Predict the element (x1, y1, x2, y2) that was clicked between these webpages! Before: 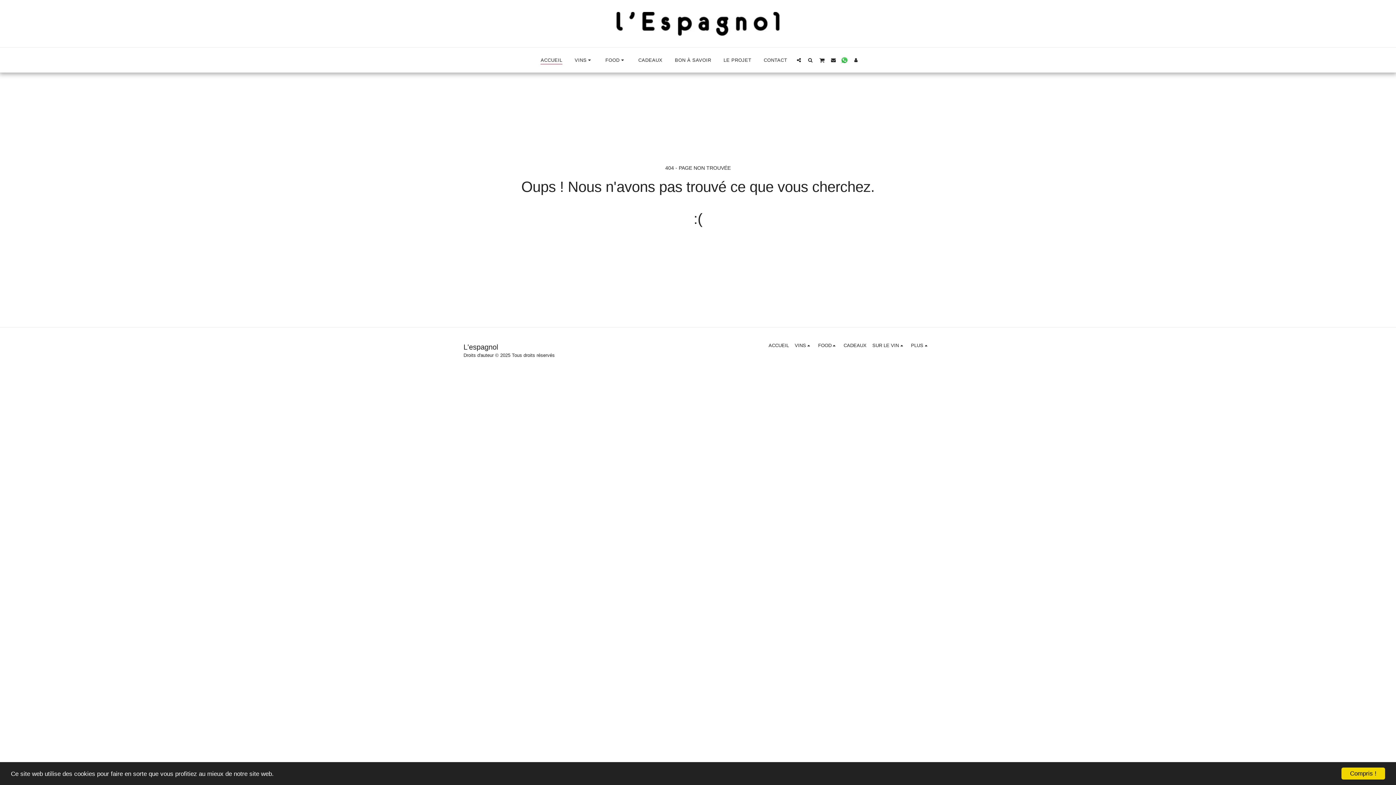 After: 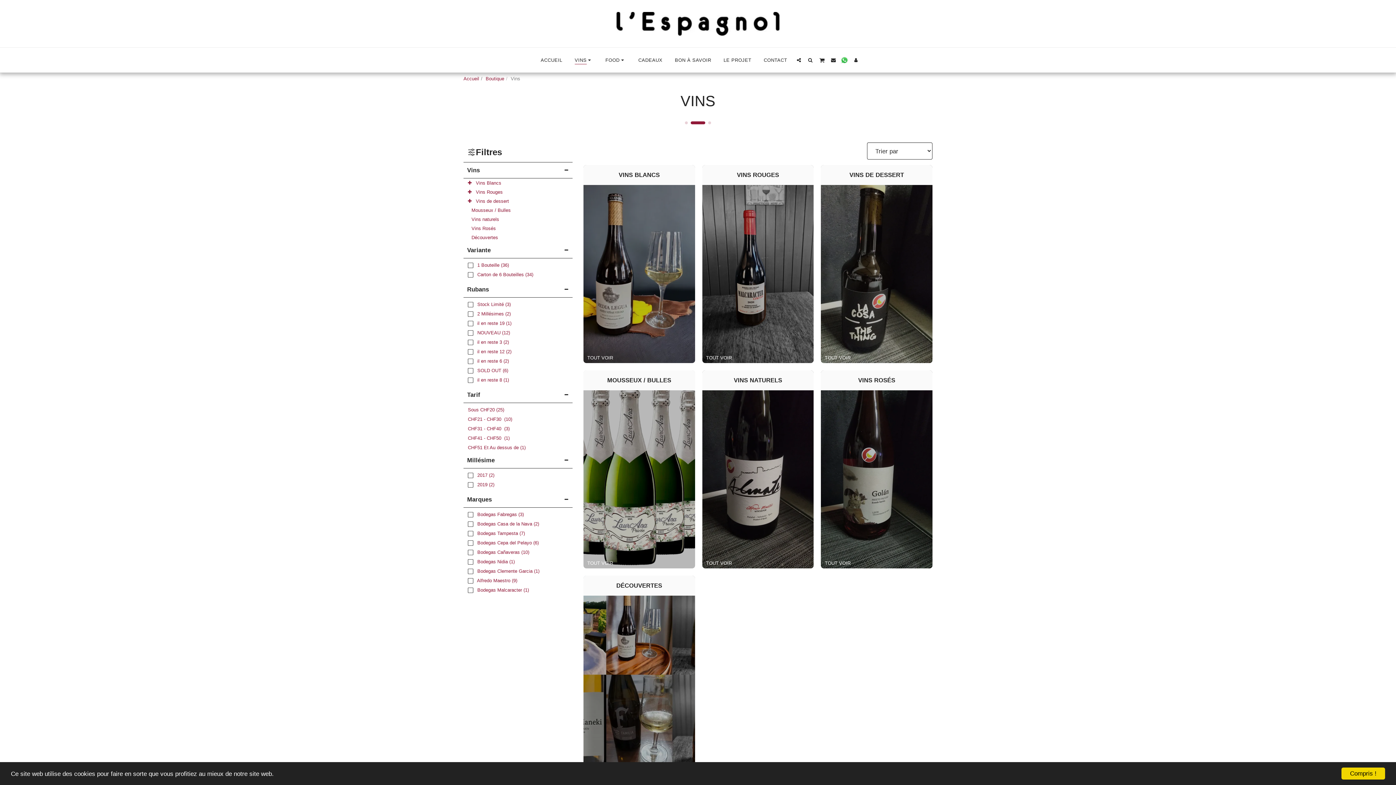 Action: label: VINS   bbox: (569, 54, 599, 65)